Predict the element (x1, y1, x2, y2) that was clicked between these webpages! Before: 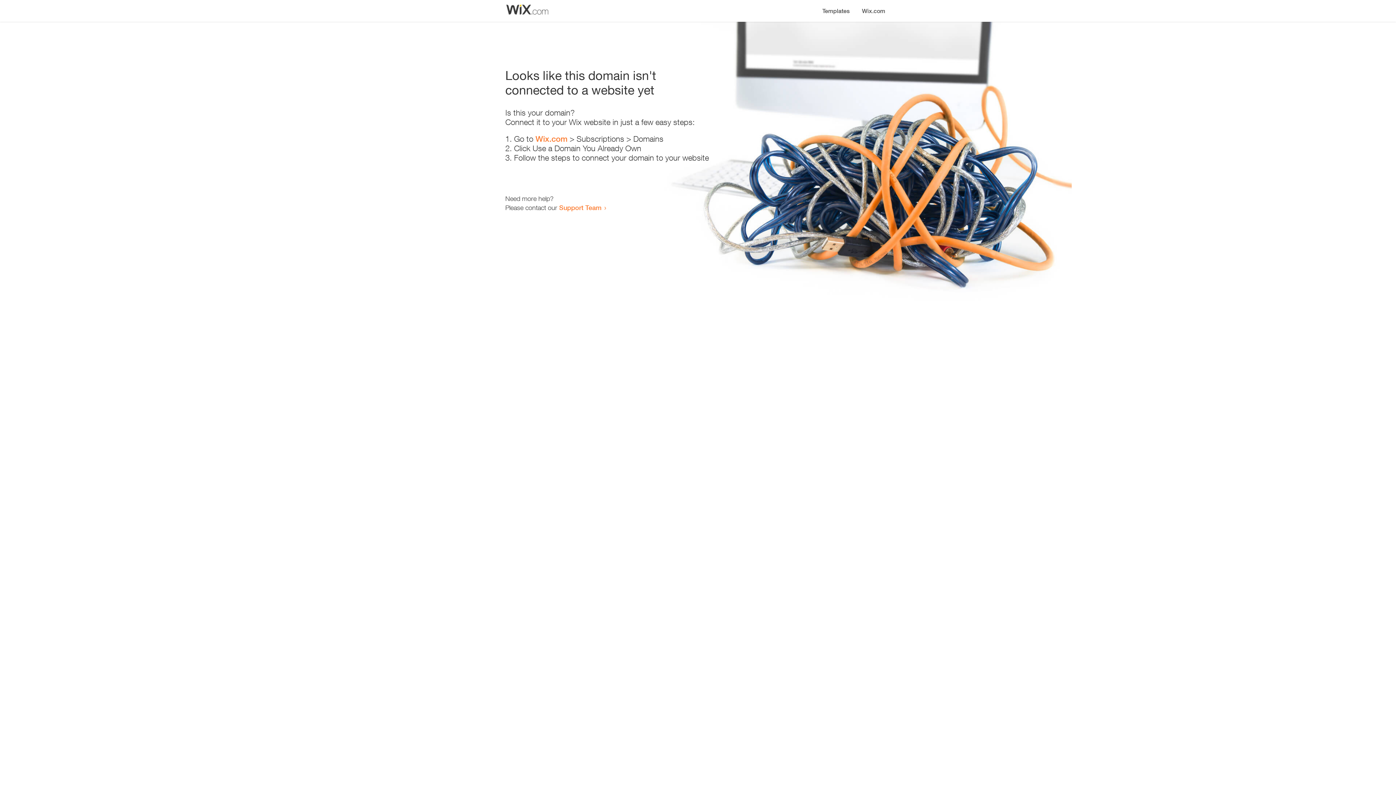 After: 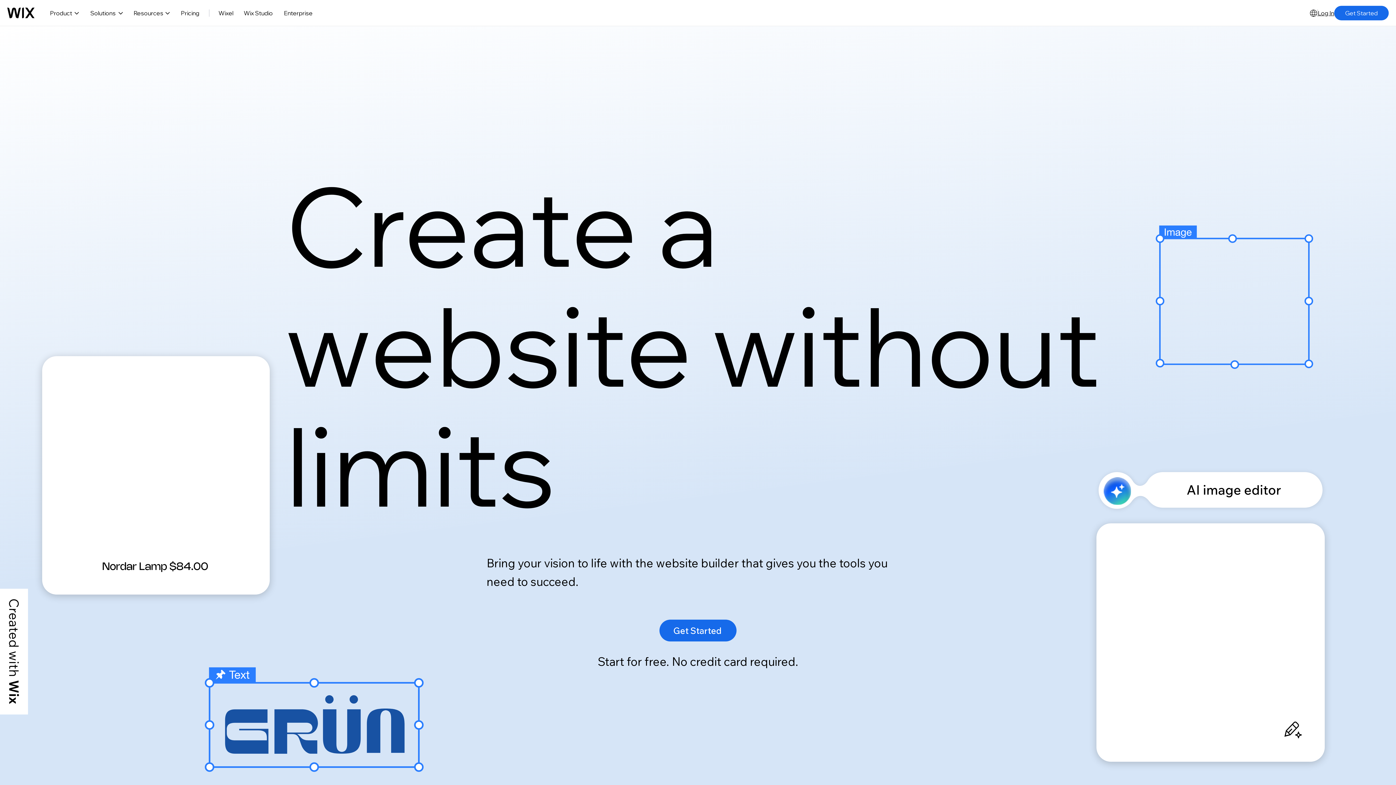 Action: bbox: (856, 0, 890, 14) label: Wix.com